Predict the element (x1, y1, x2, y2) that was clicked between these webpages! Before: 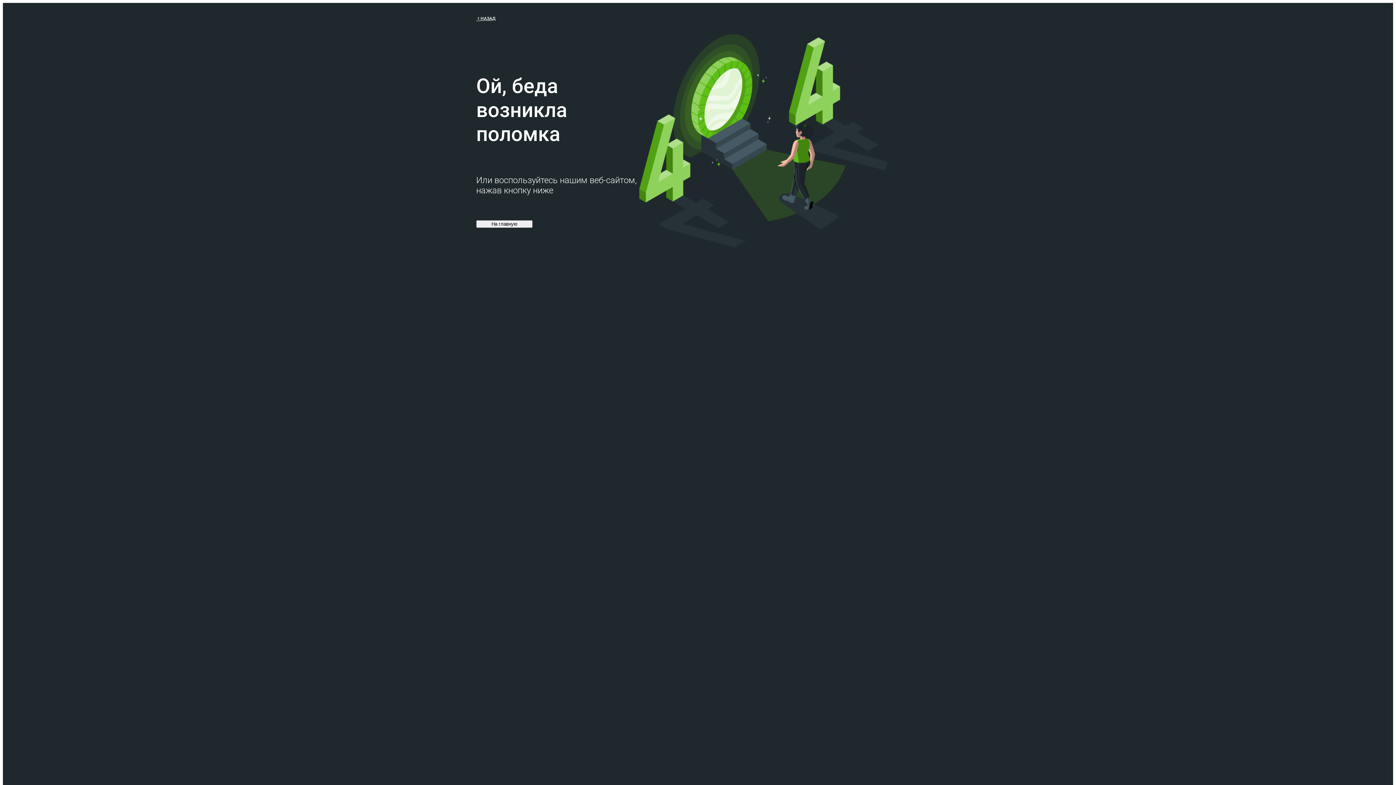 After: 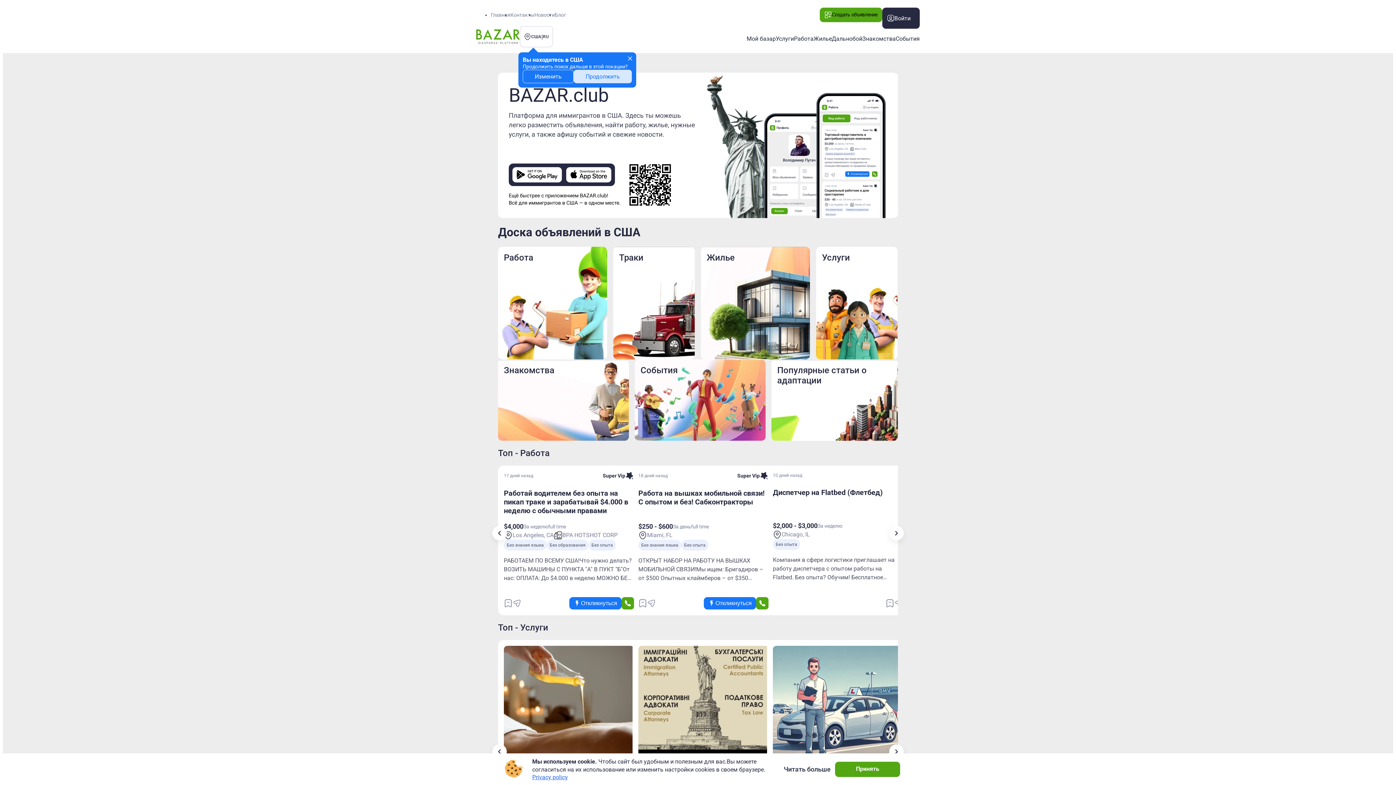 Action: label: НАЗАД bbox: (476, 14, 495, 21)